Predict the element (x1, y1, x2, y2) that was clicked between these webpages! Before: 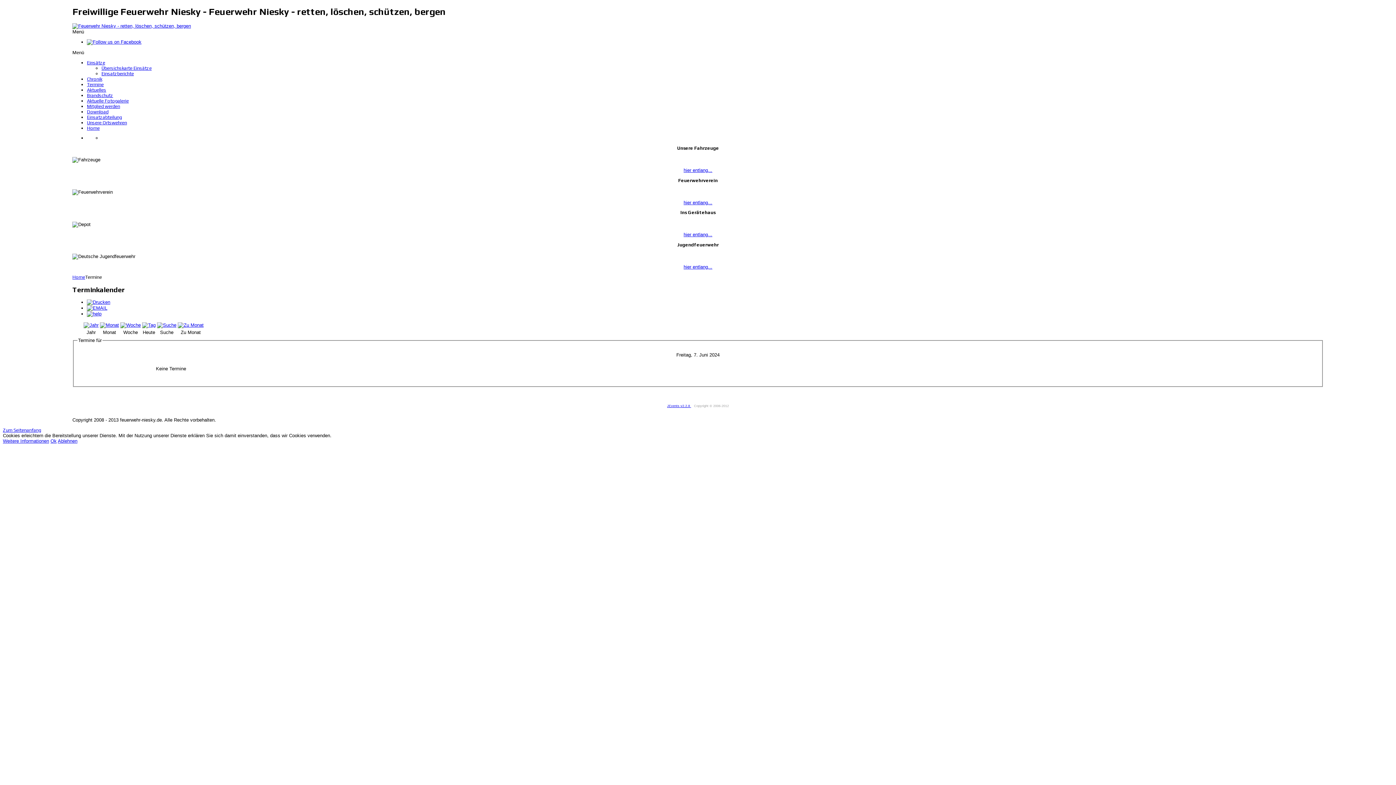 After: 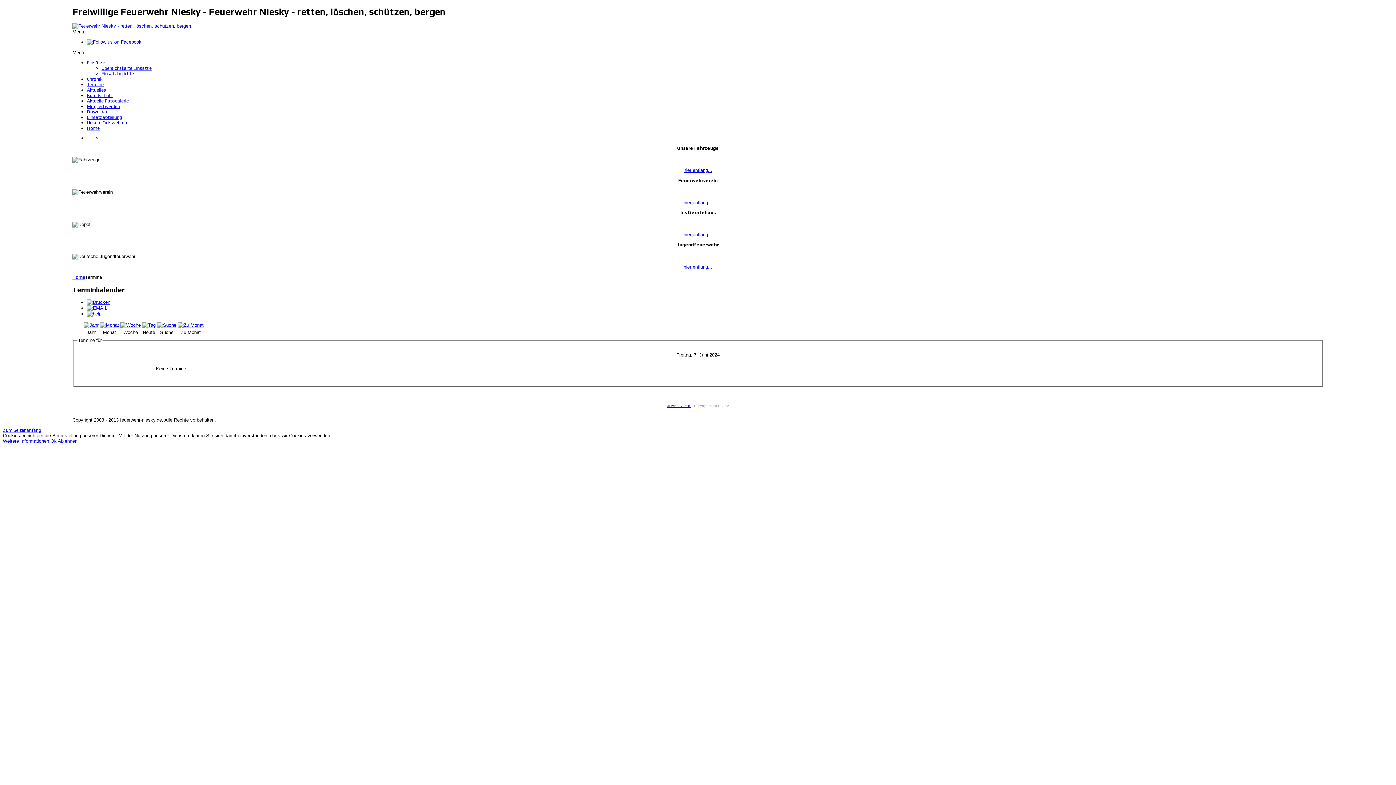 Action: label: Zum Seitenanfang bbox: (2, 427, 41, 433)